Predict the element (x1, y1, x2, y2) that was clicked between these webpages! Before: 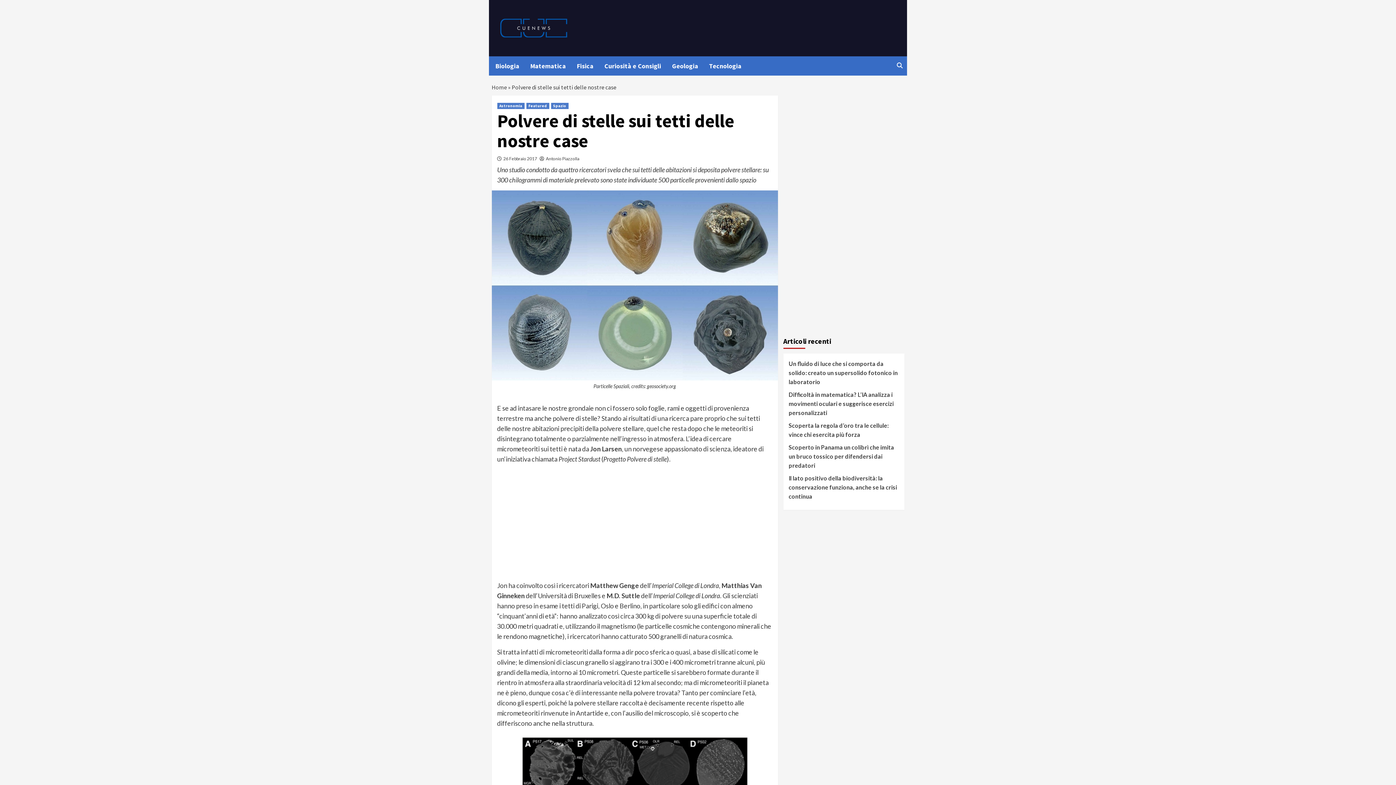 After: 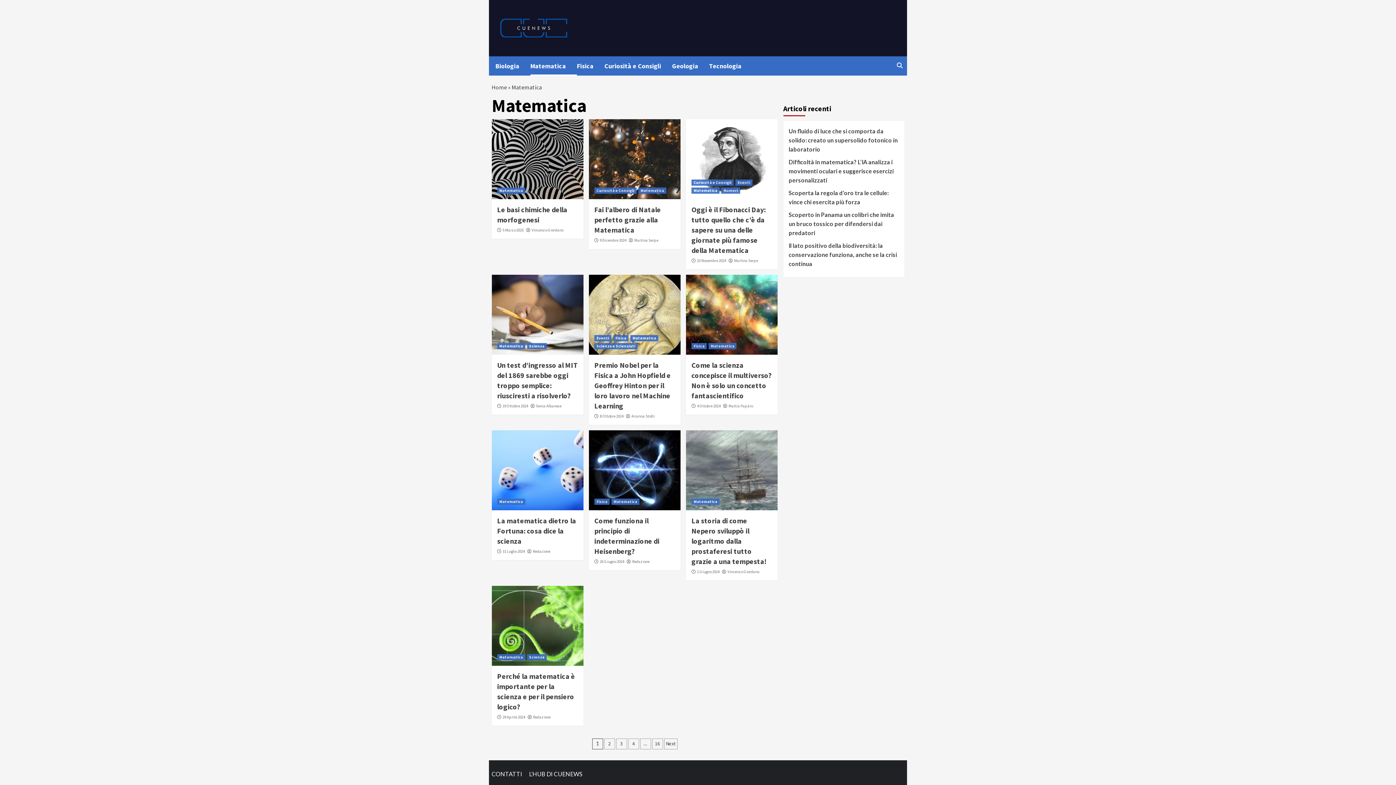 Action: label: Matematica bbox: (530, 56, 576, 75)